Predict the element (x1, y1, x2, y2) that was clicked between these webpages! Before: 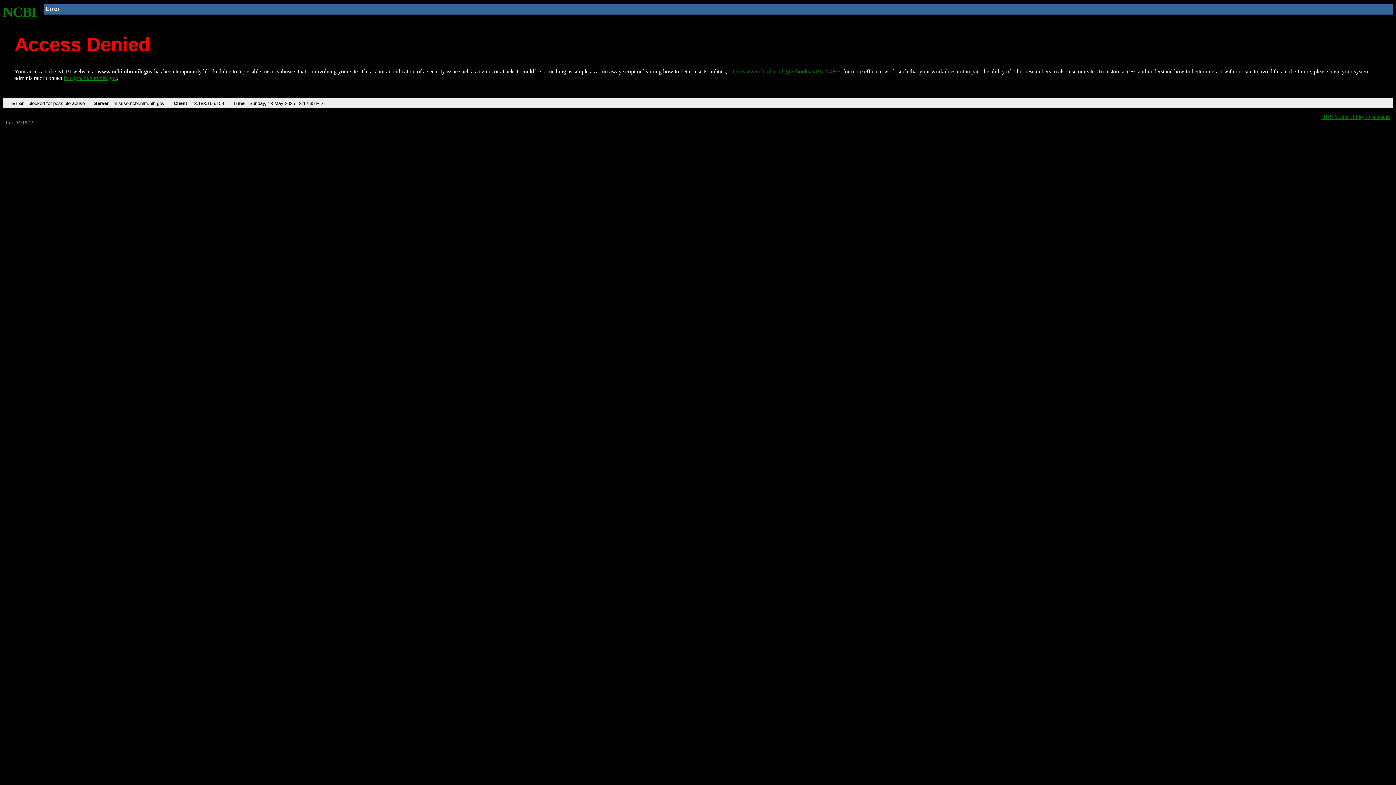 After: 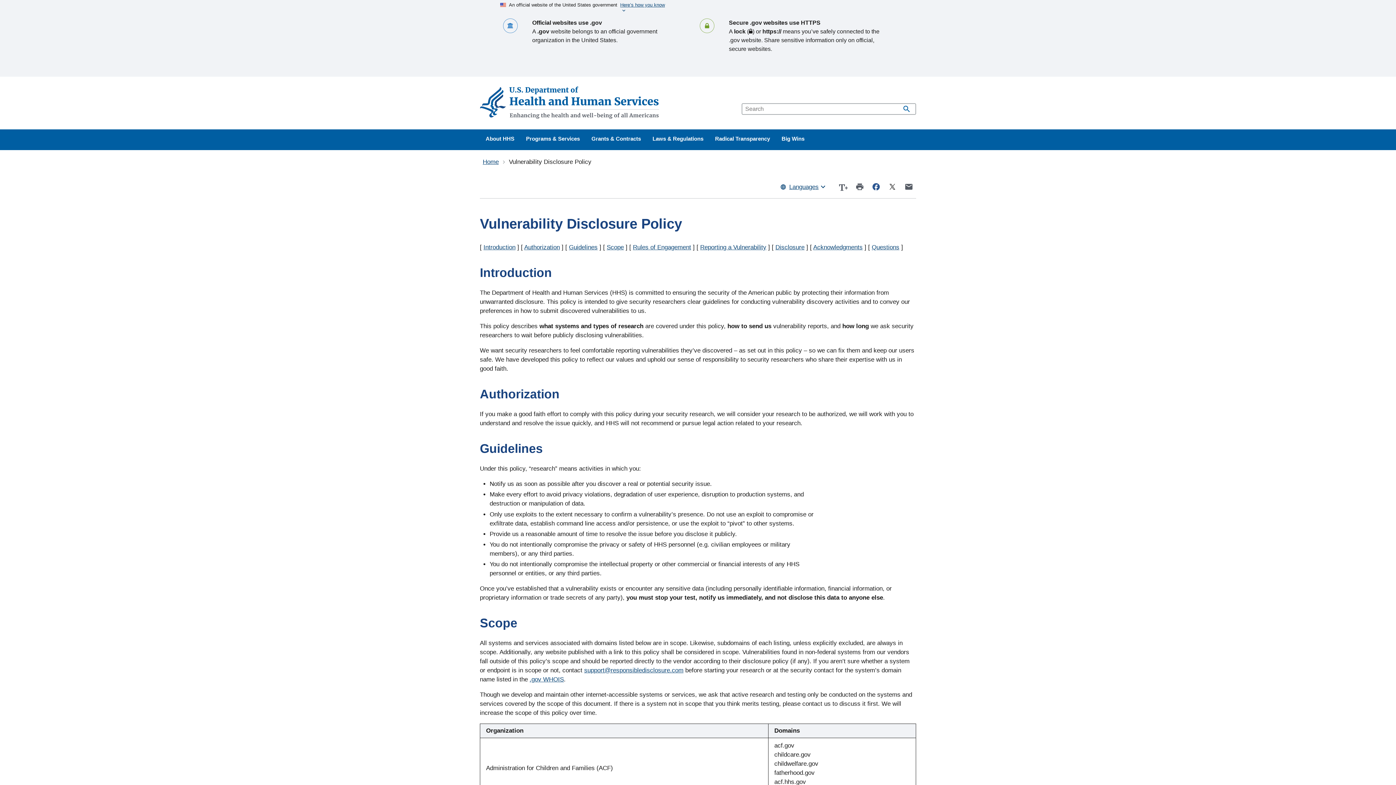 Action: bbox: (1321, 113, 1390, 119) label: HHS Vulnerability Disclosure